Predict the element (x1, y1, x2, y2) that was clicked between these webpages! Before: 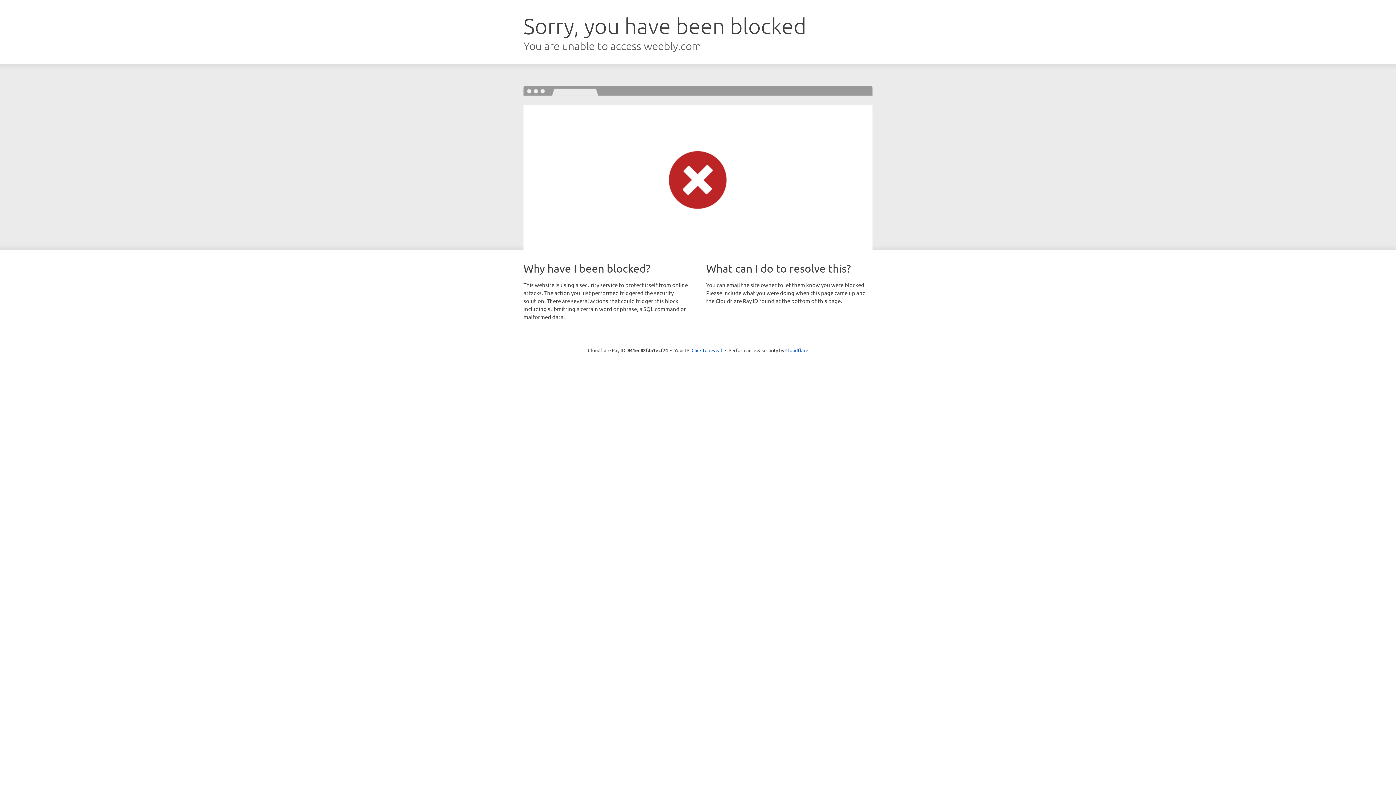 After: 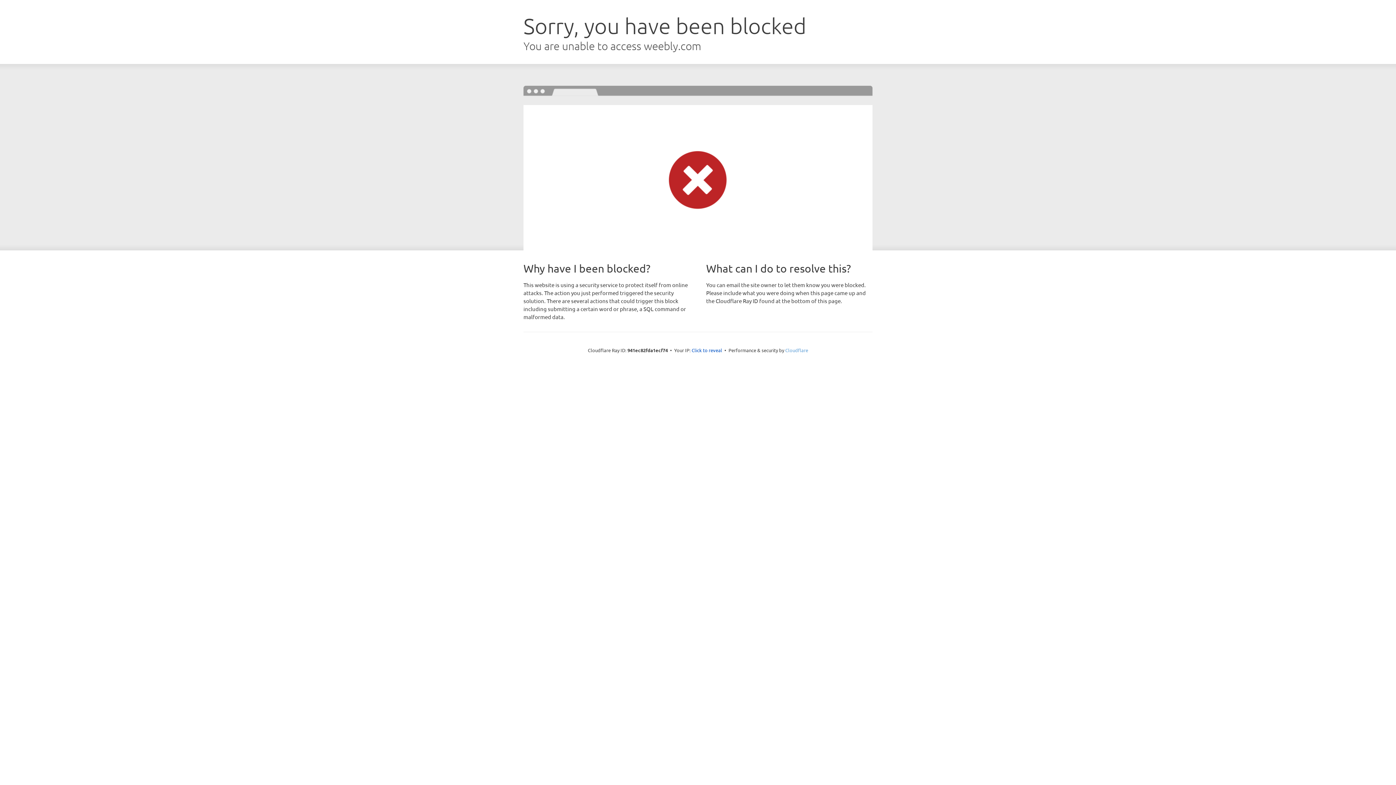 Action: bbox: (785, 347, 808, 353) label: Cloudflare